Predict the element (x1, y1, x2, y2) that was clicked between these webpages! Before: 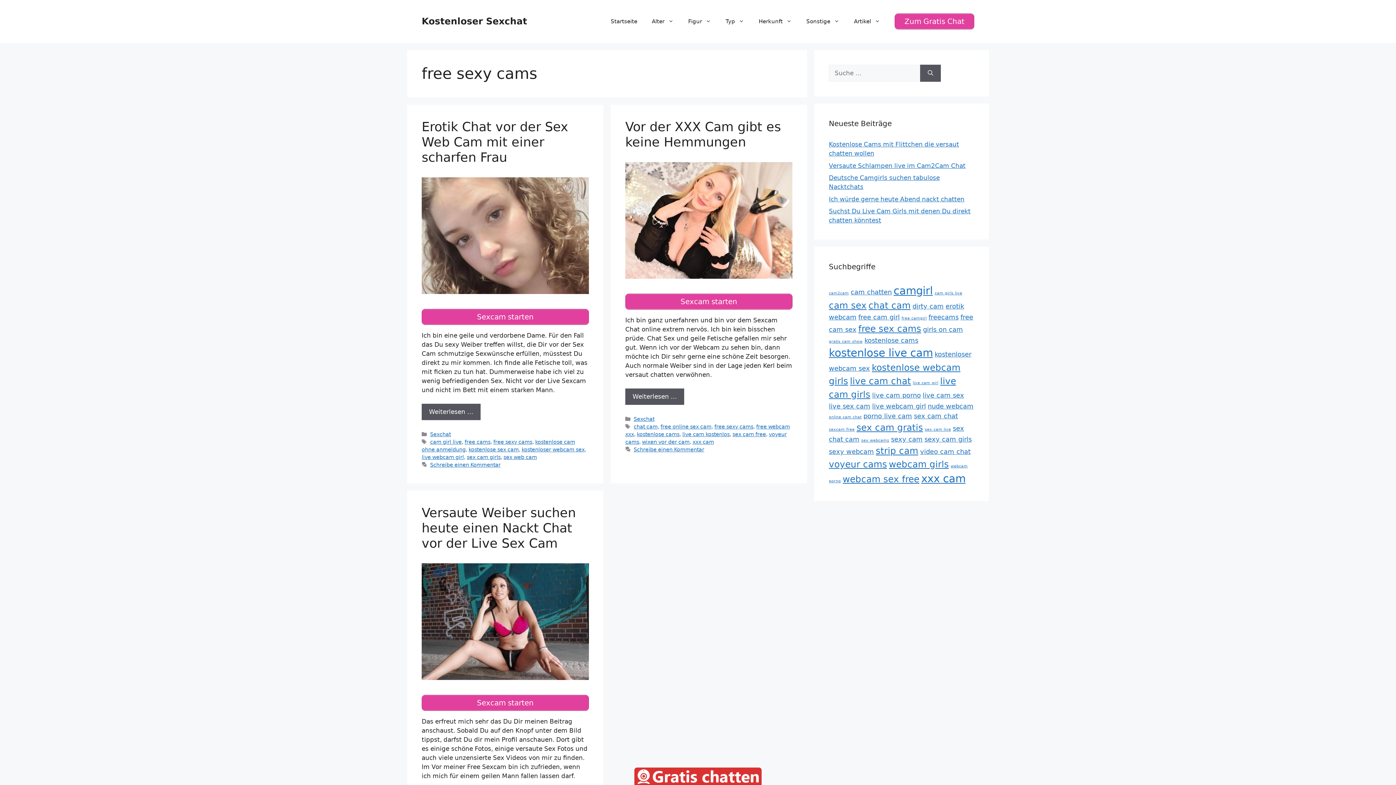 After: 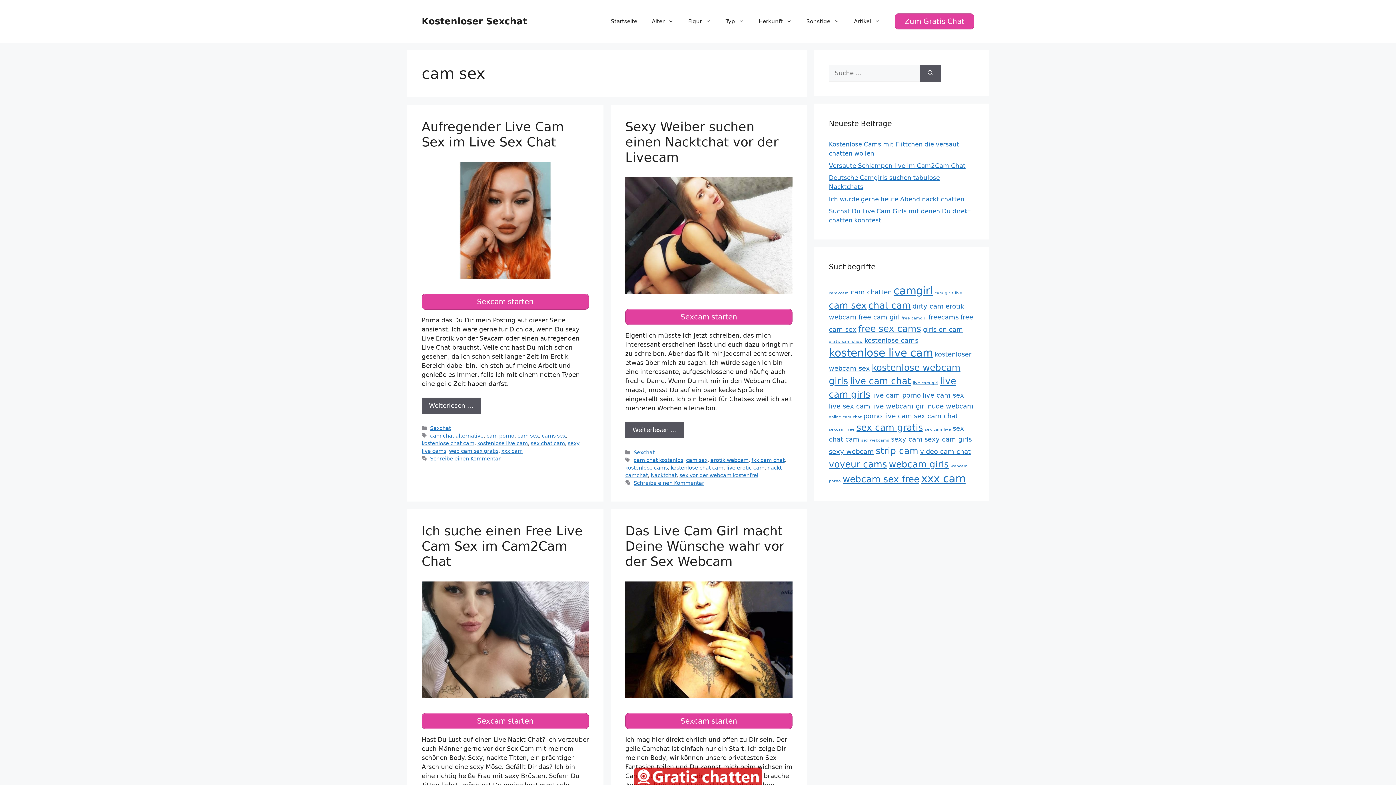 Action: bbox: (829, 300, 866, 310) label: cam sex (6 Einträge)